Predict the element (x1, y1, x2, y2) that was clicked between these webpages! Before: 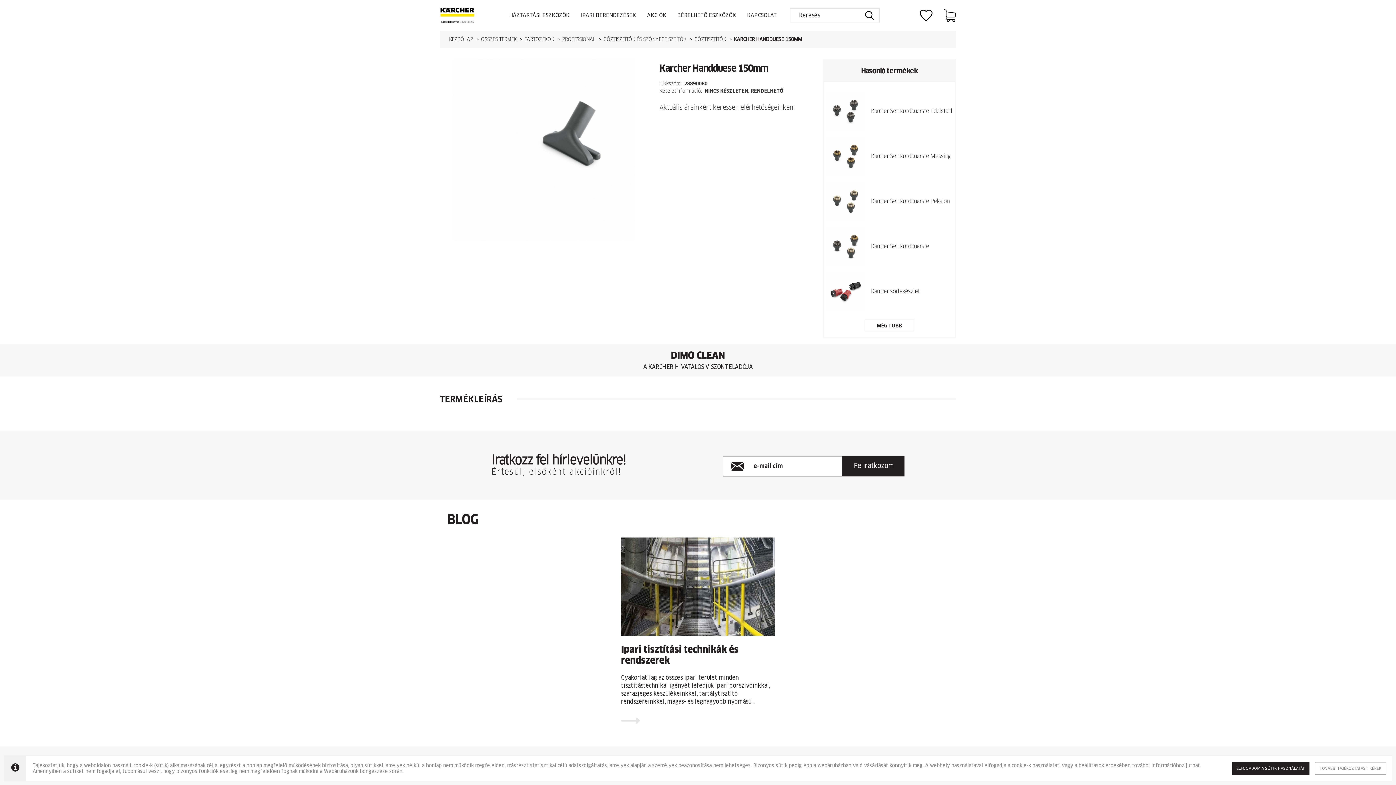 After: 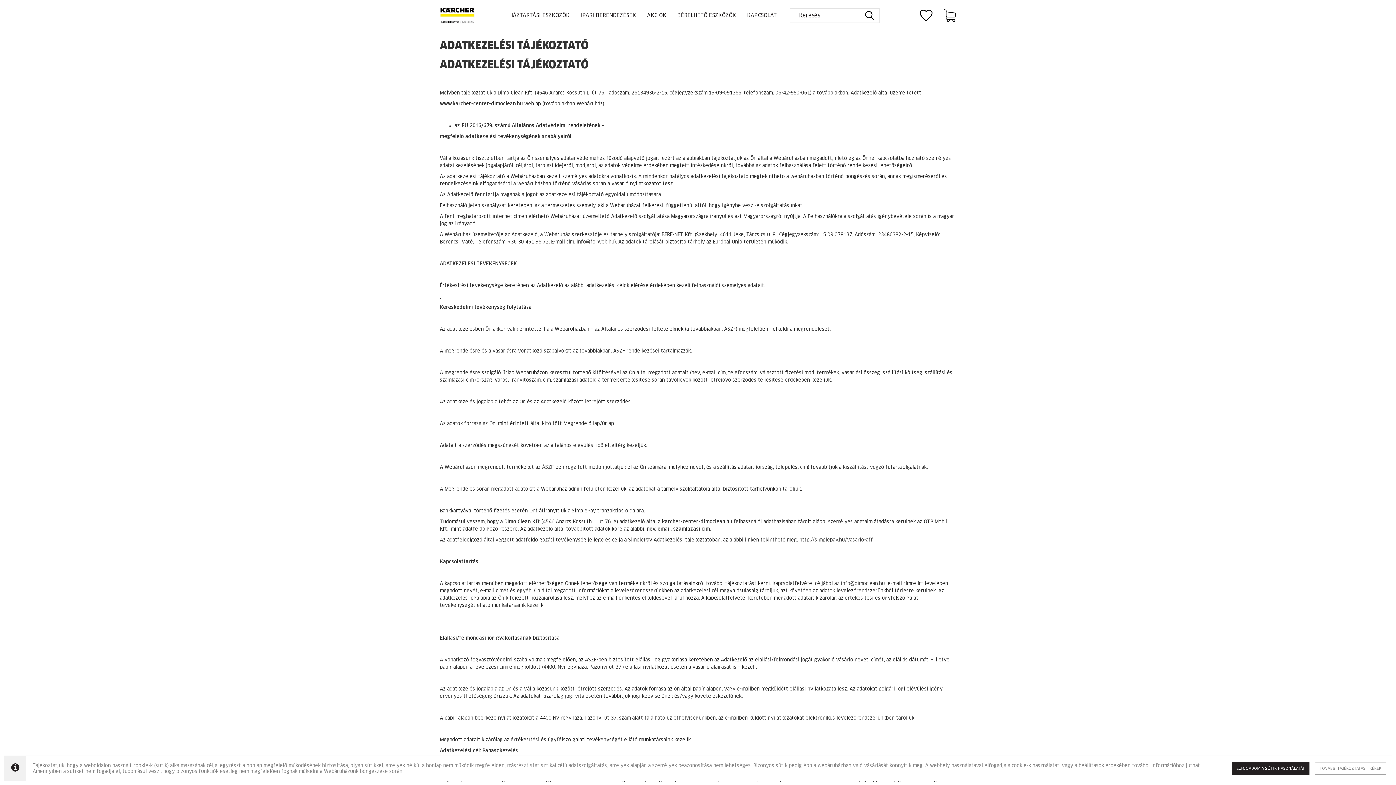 Action: bbox: (1315, 762, 1386, 775) label: TOVÁBBI TÁJÉKOZTATÁST KÉREK